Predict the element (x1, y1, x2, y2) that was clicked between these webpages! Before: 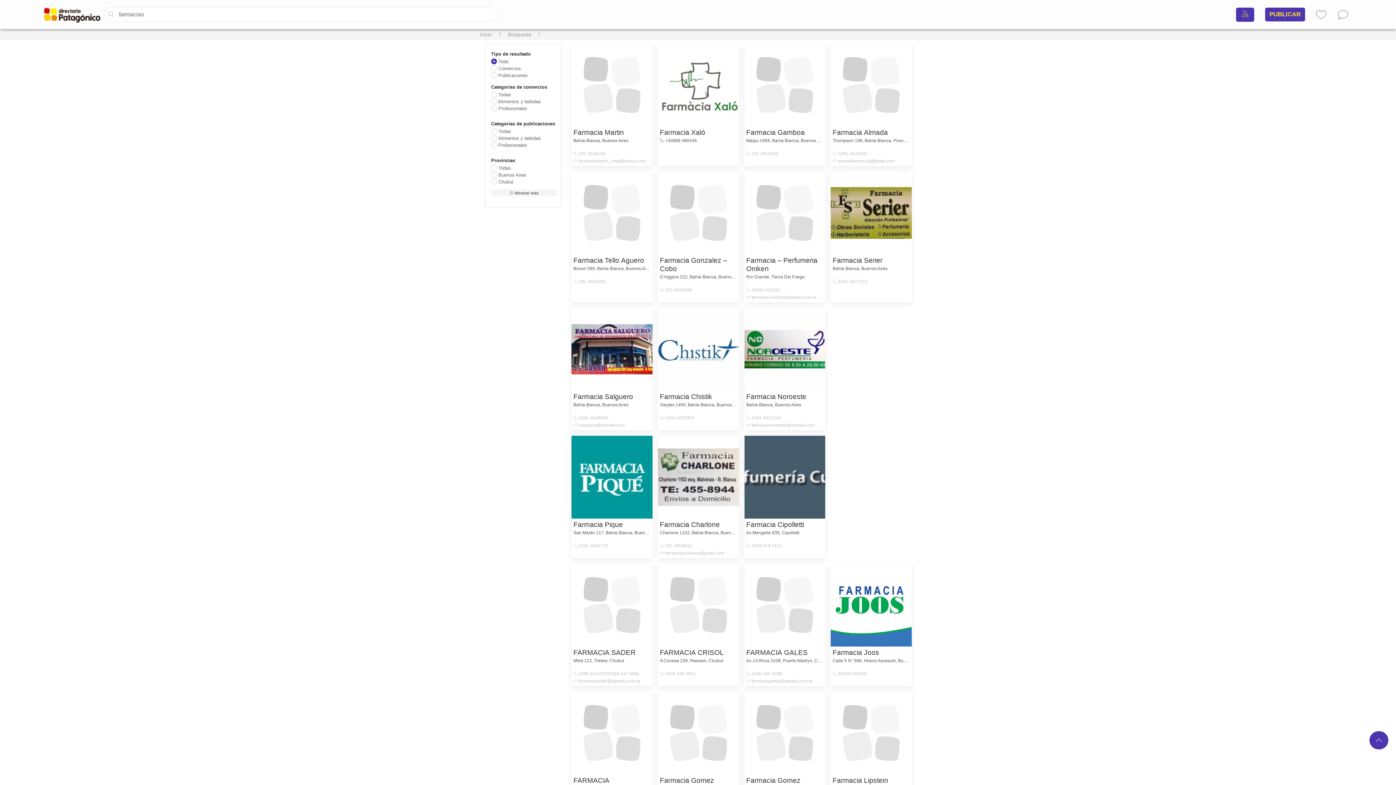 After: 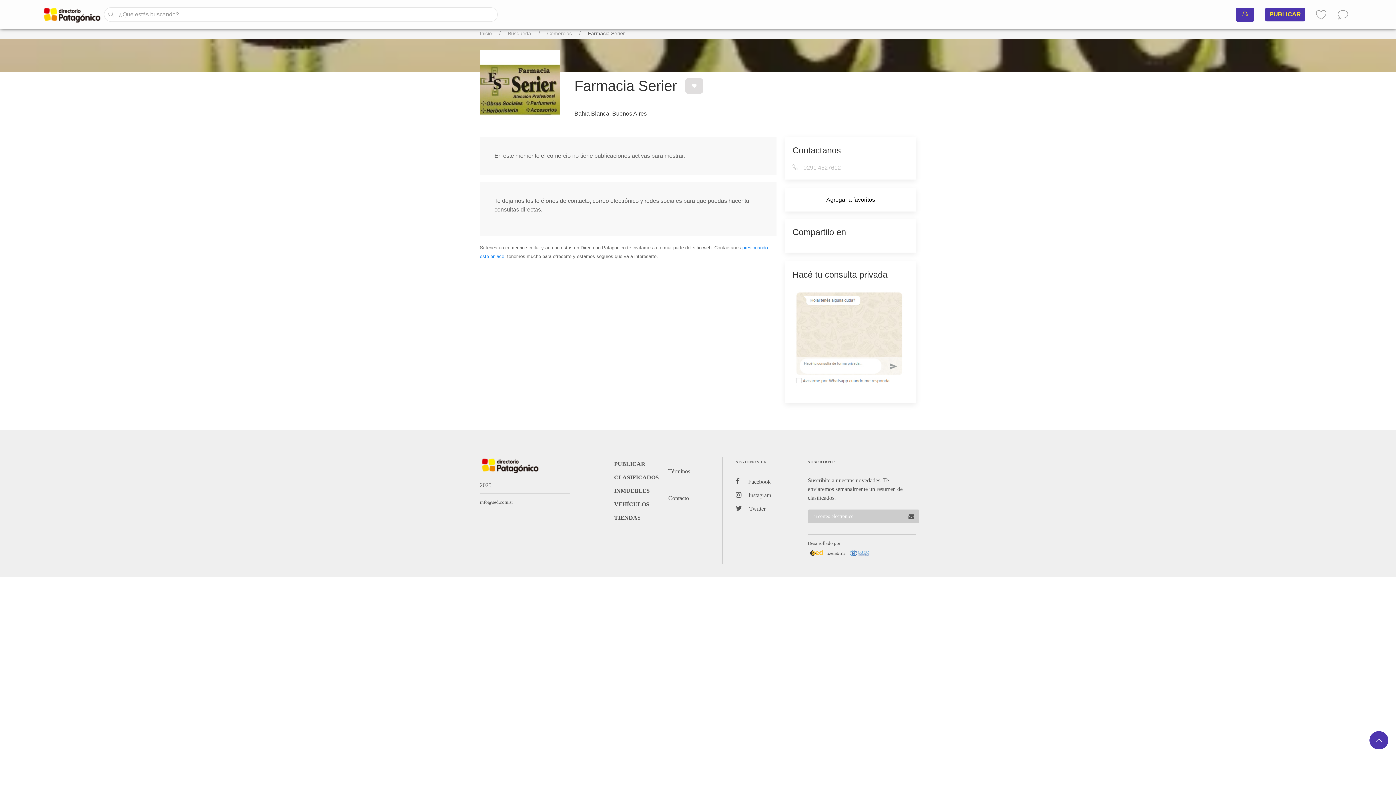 Action: label: ver la publicacion bbox: (831, 171, 911, 286)